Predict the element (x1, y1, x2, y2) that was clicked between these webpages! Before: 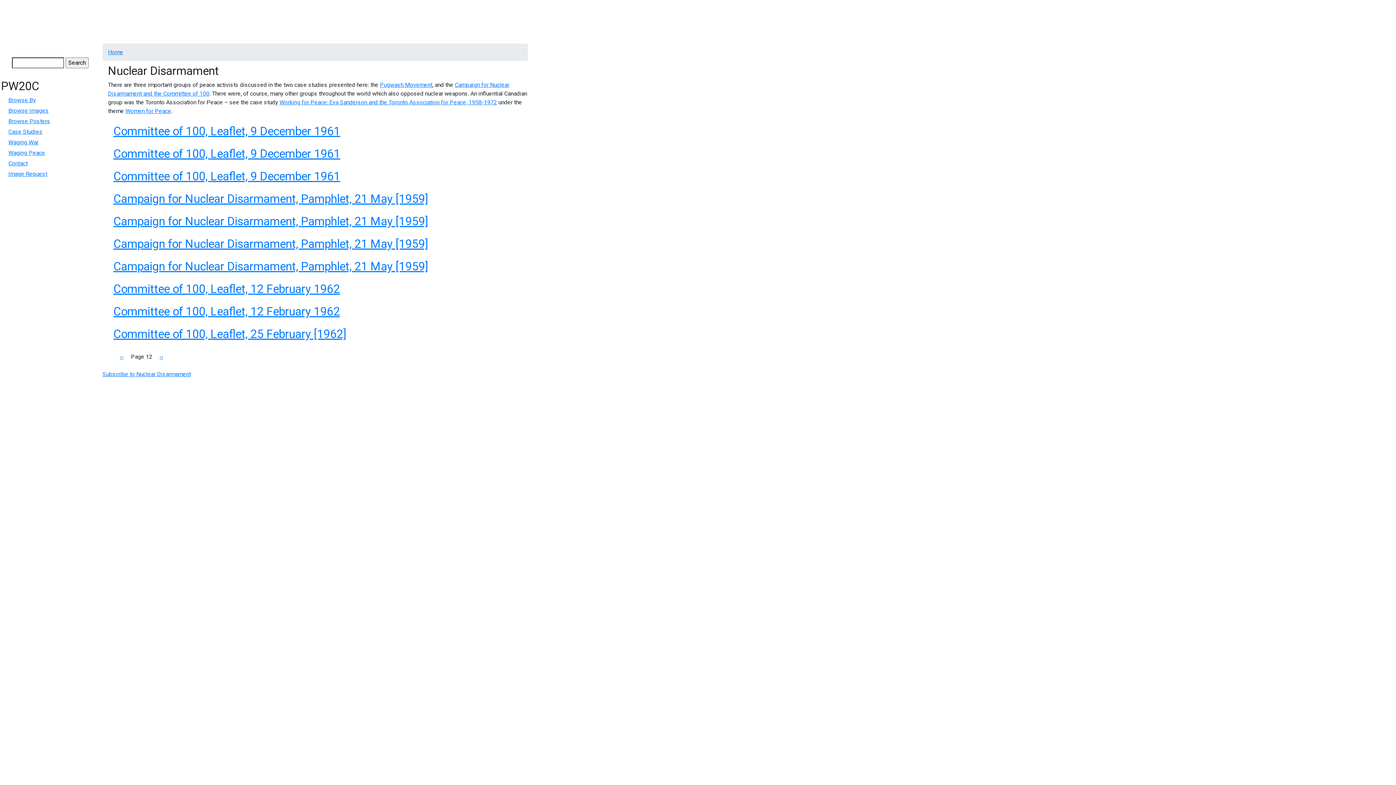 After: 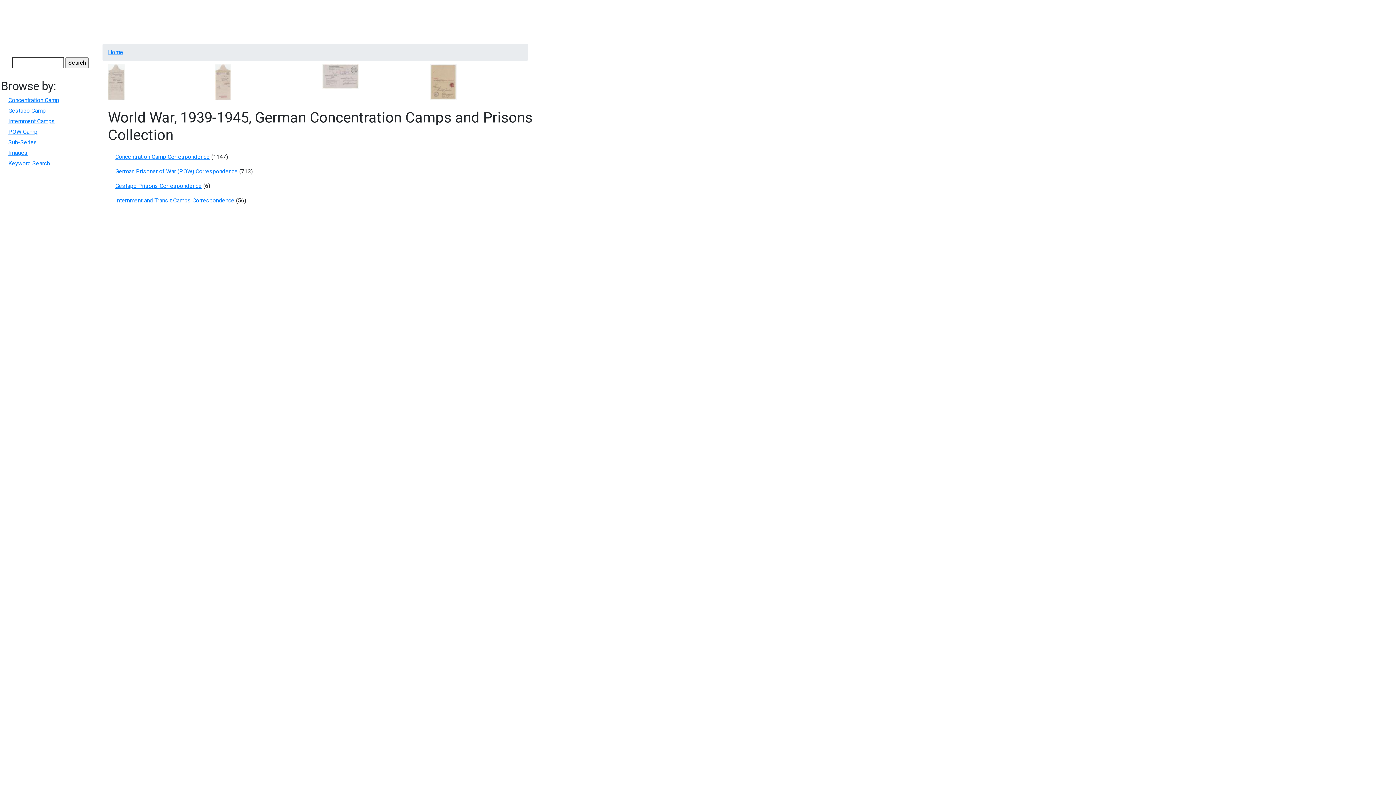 Action: bbox: (183, 2, 320, 18) label: German Concentration Camps & Prisons